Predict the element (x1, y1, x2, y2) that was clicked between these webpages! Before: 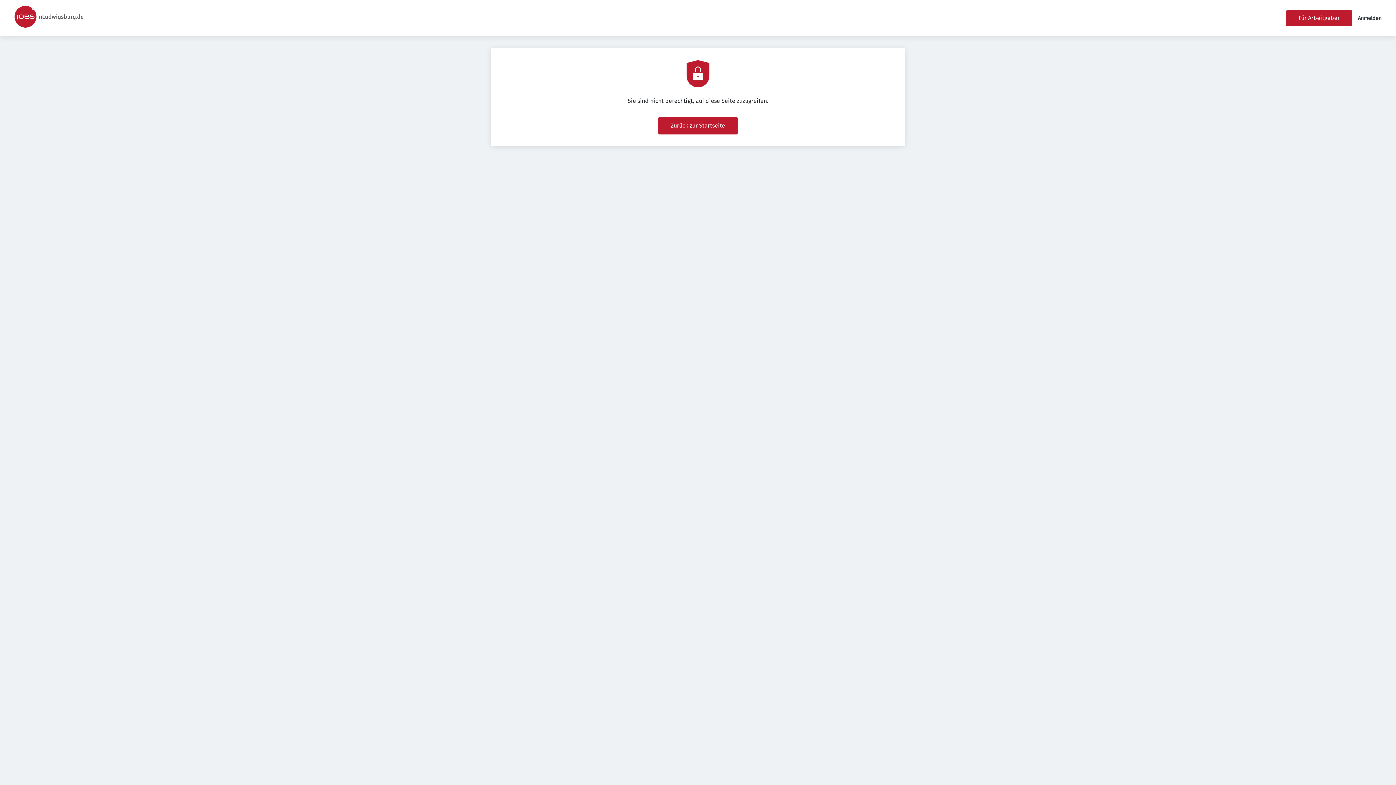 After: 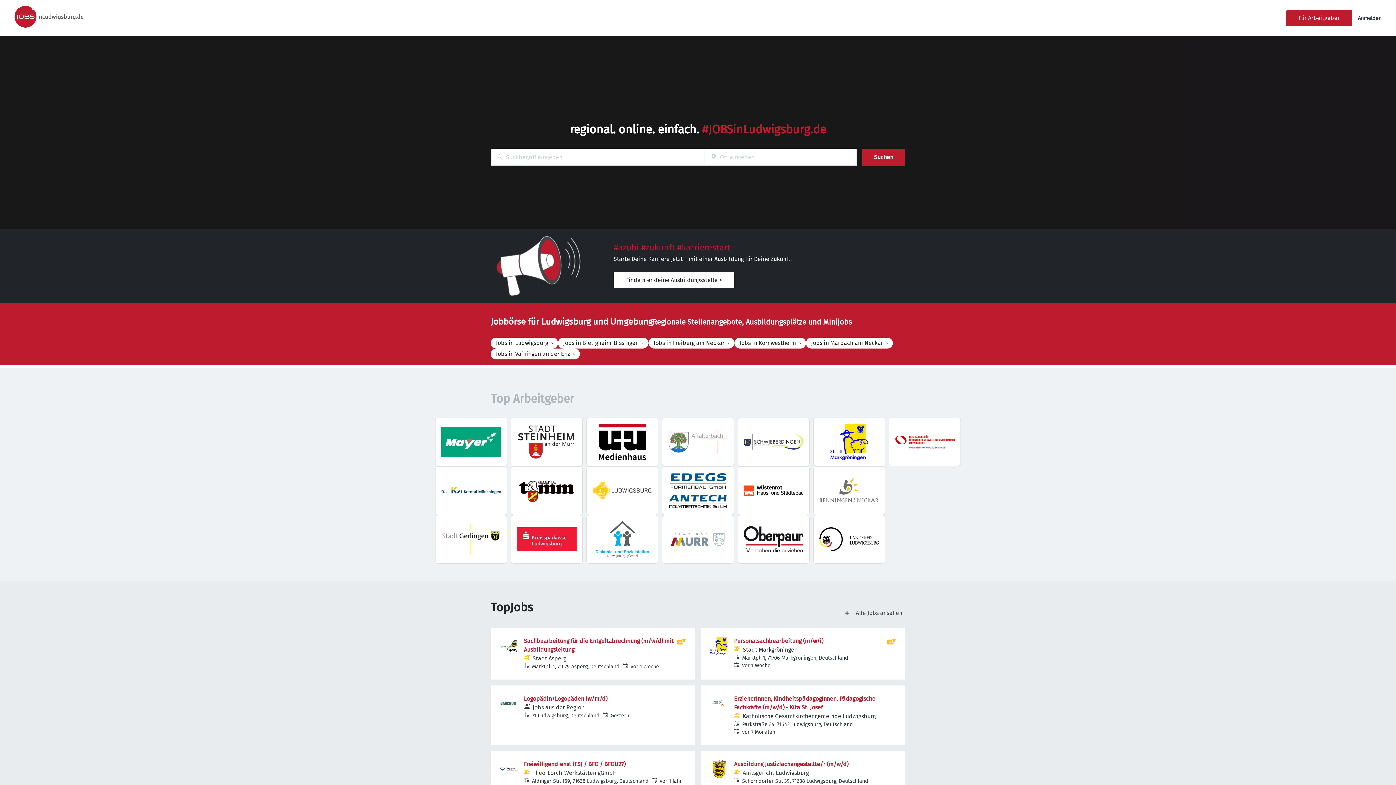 Action: bbox: (14, 5, 83, 30)